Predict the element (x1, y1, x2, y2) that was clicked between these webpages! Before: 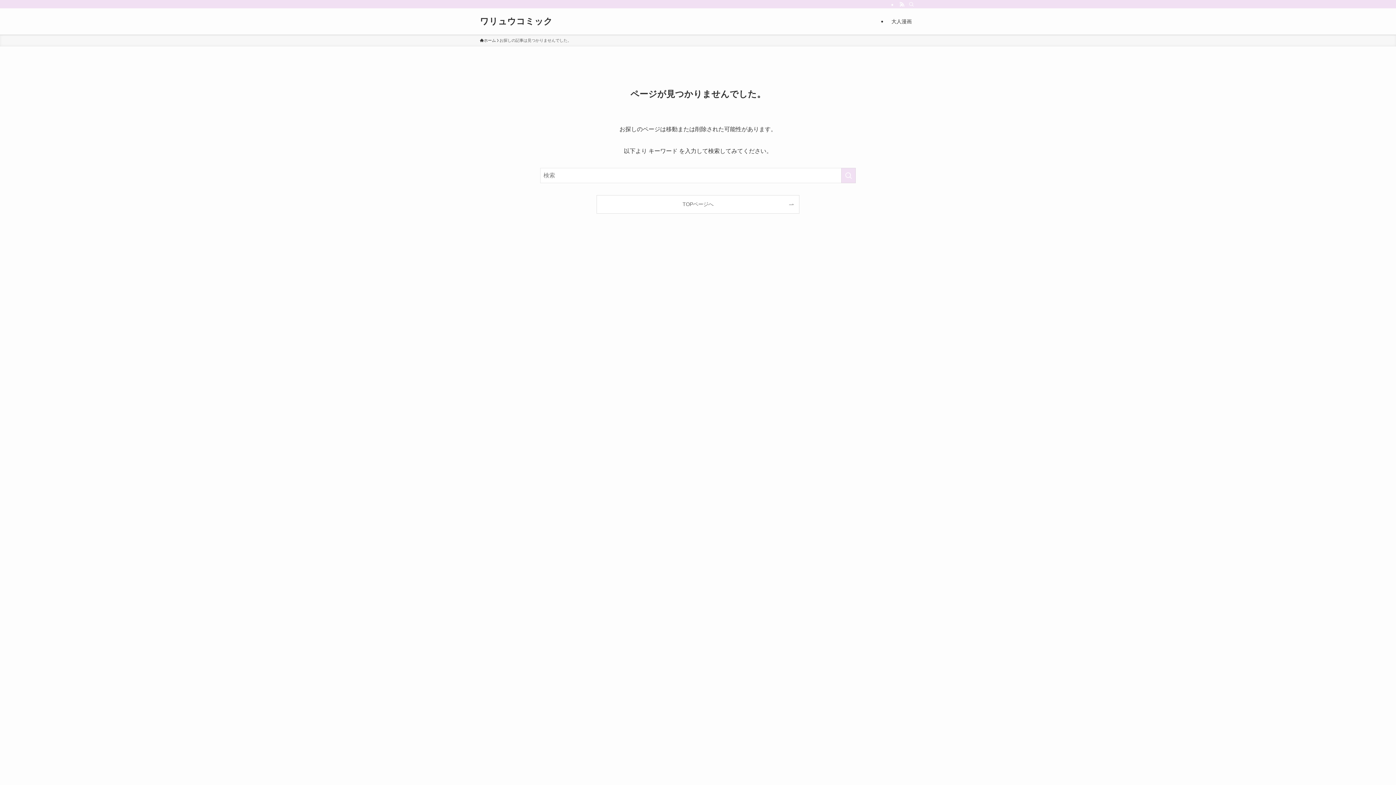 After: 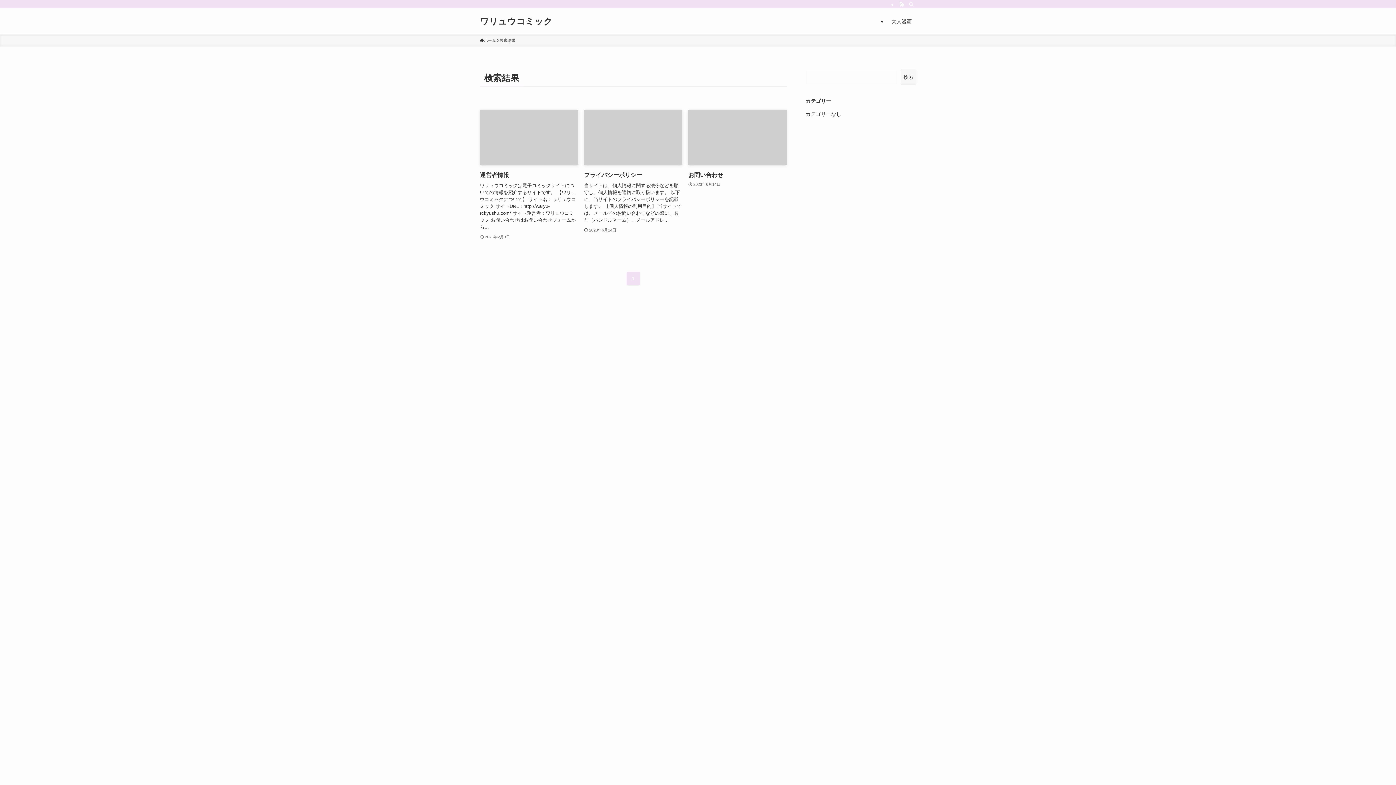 Action: bbox: (841, 168, 856, 183) label: 検索を実行する